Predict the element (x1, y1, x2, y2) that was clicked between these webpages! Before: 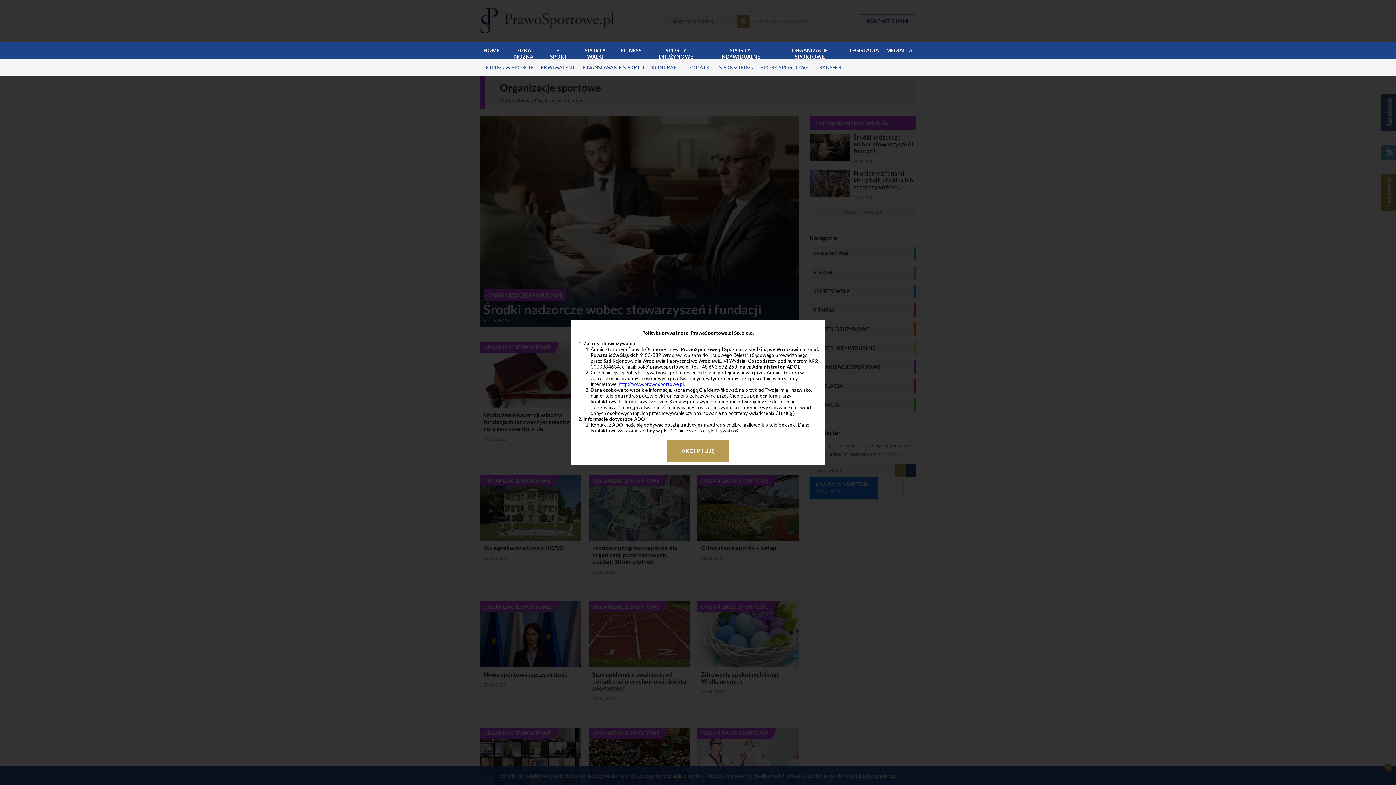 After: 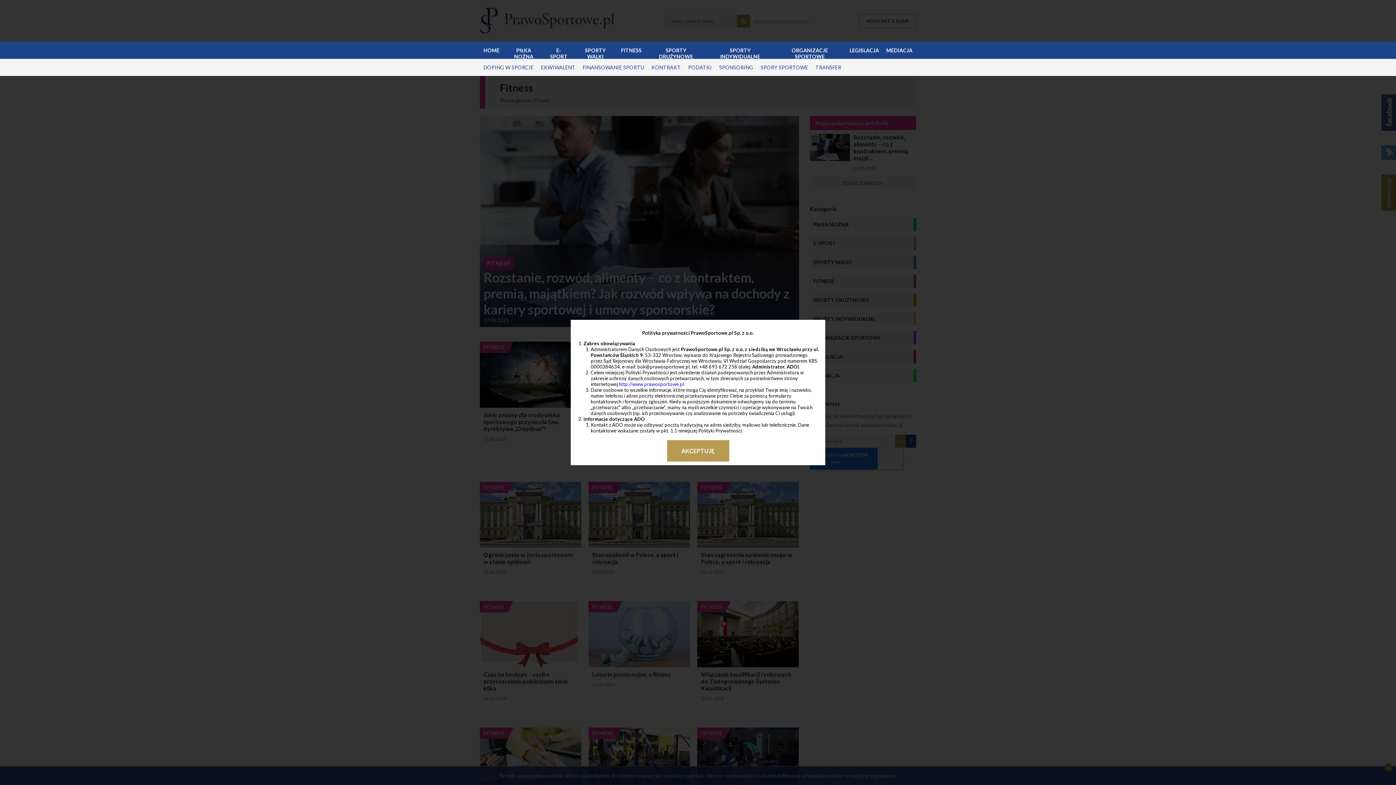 Action: label: FITNESS bbox: (617, 41, 645, 58)